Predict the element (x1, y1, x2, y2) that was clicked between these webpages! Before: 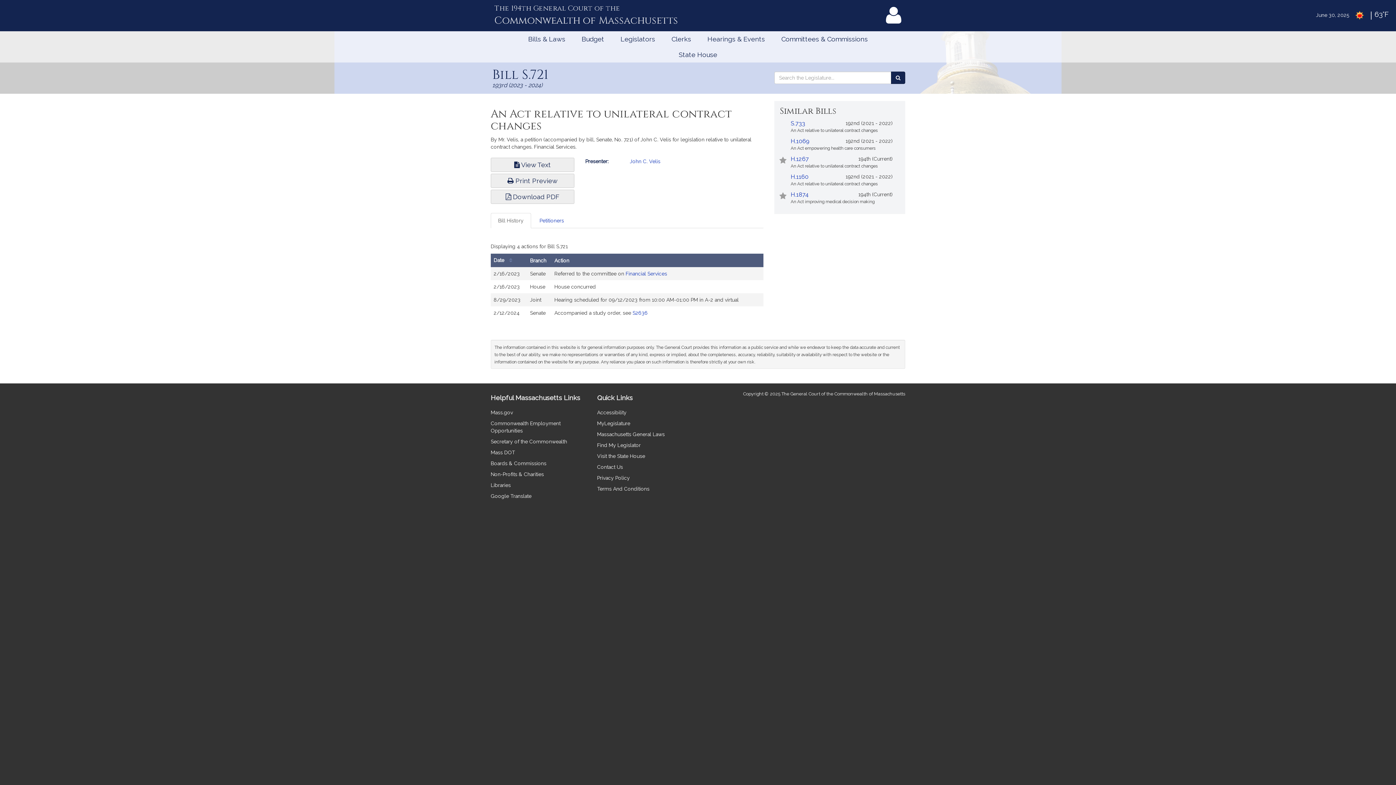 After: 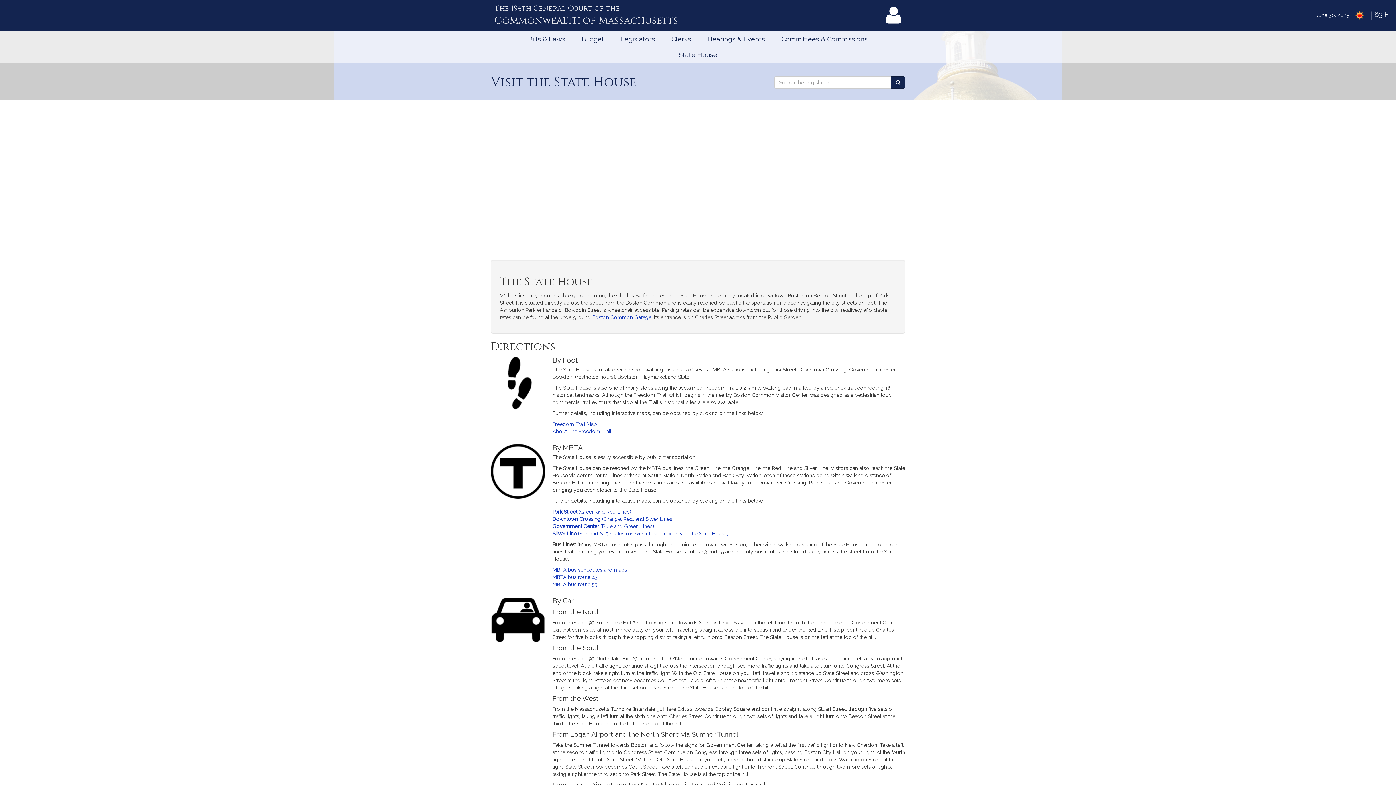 Action: bbox: (597, 453, 645, 459) label: Visit the State House